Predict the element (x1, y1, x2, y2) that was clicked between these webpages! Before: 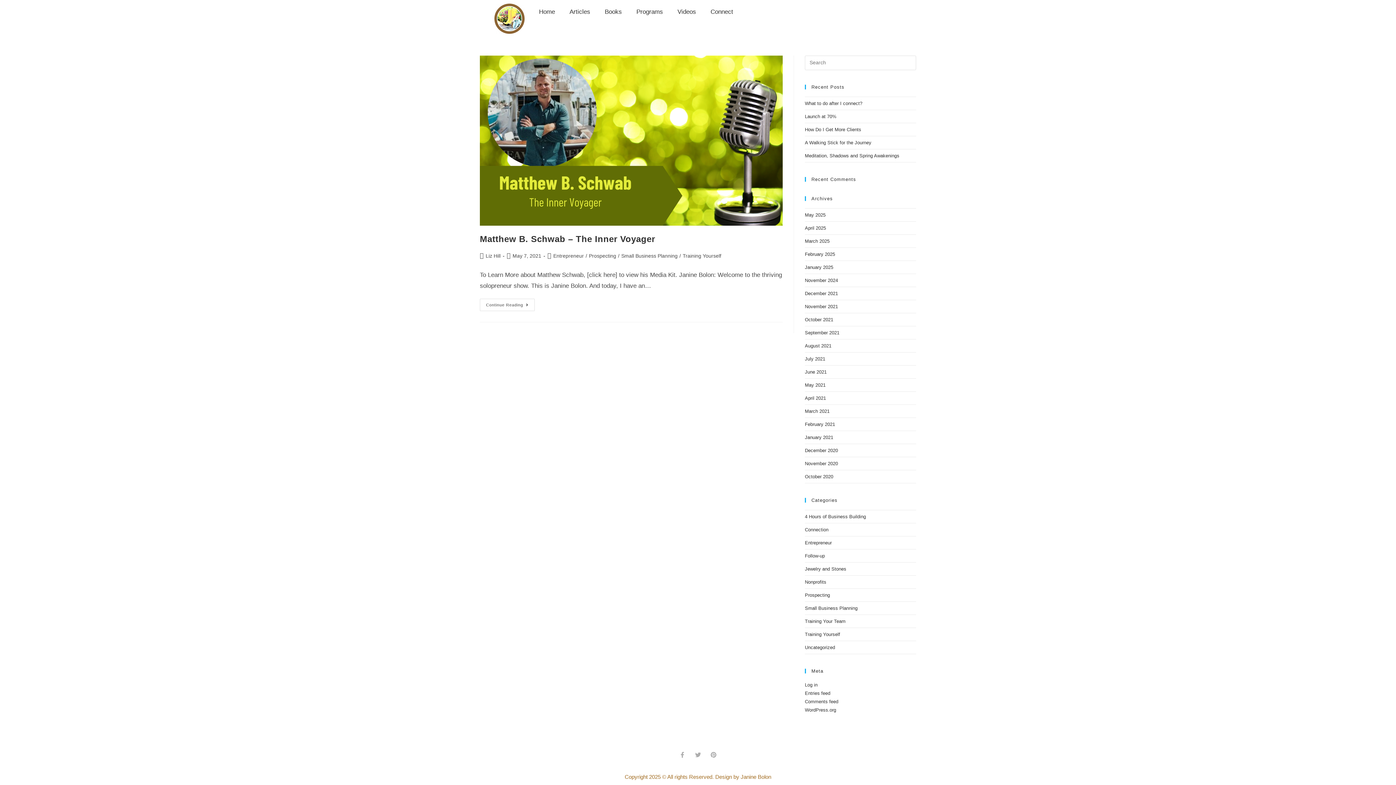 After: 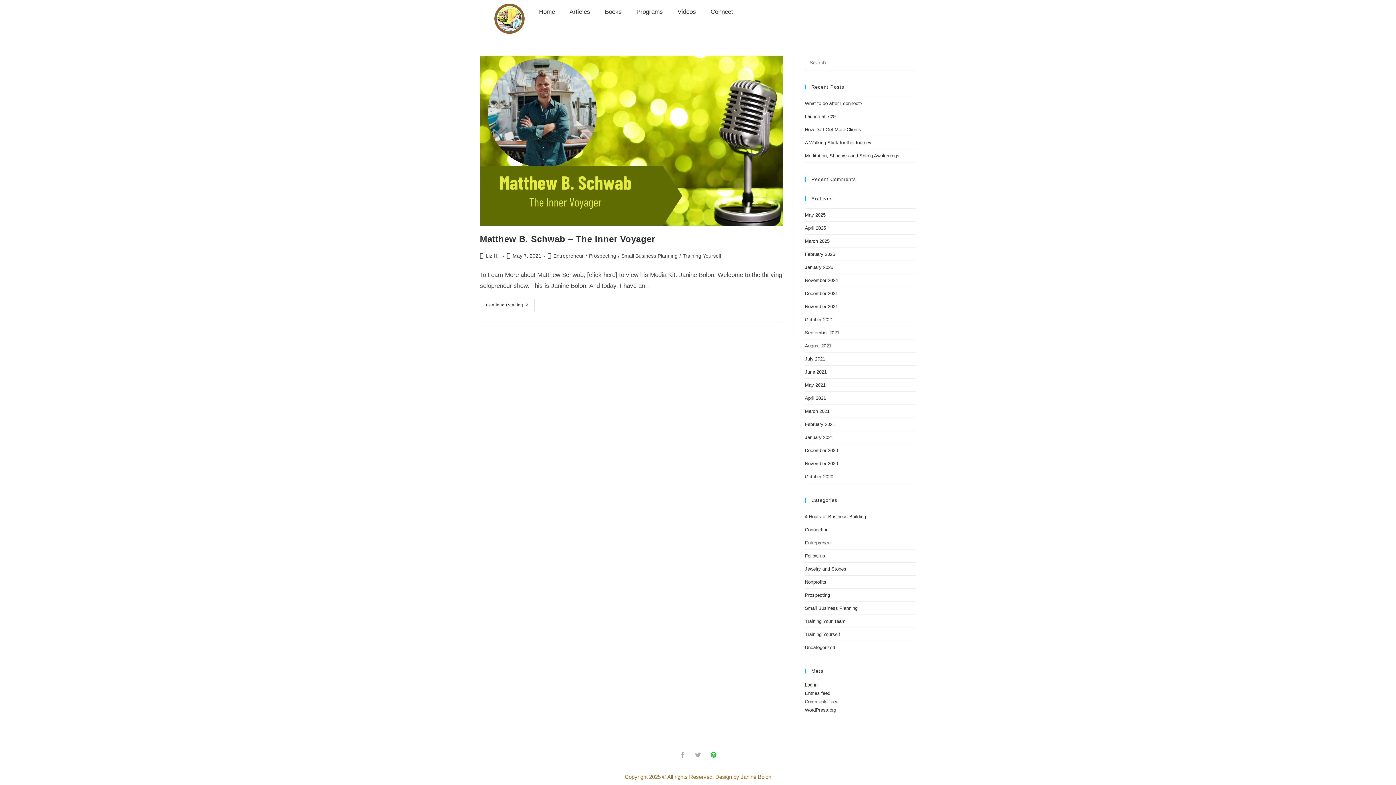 Action: bbox: (710, 752, 716, 758) label: Pinterest